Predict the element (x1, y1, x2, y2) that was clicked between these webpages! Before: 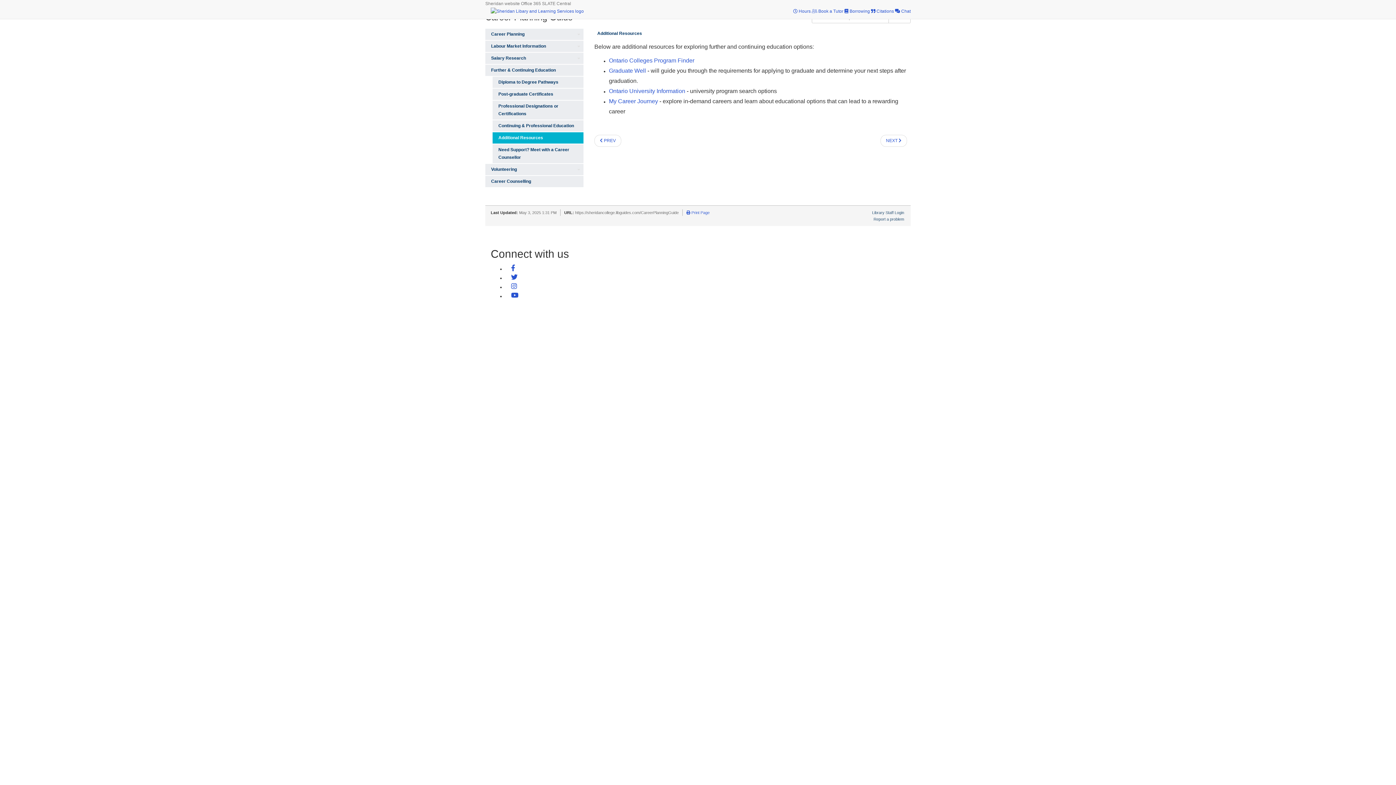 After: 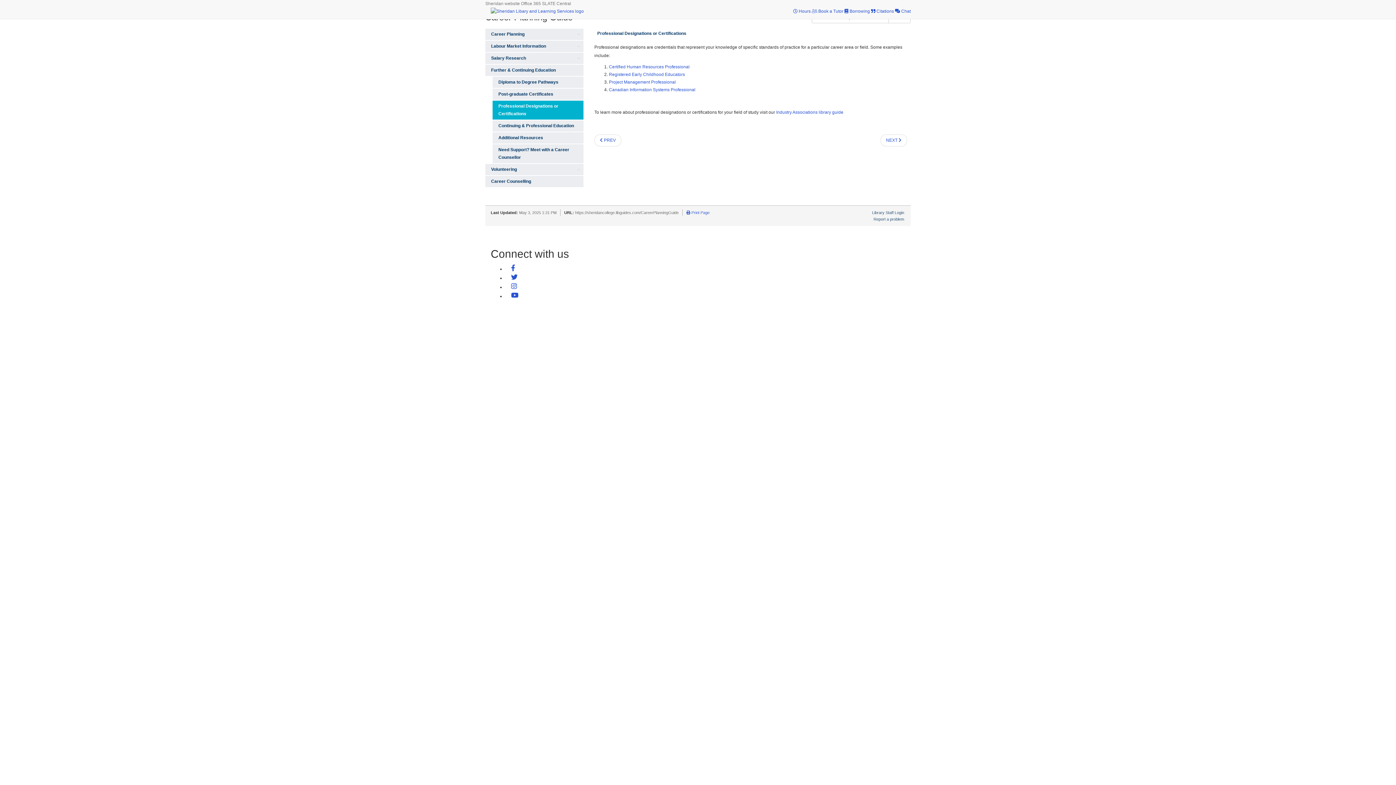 Action: label: Professional Designations or Certifications bbox: (492, 100, 583, 119)